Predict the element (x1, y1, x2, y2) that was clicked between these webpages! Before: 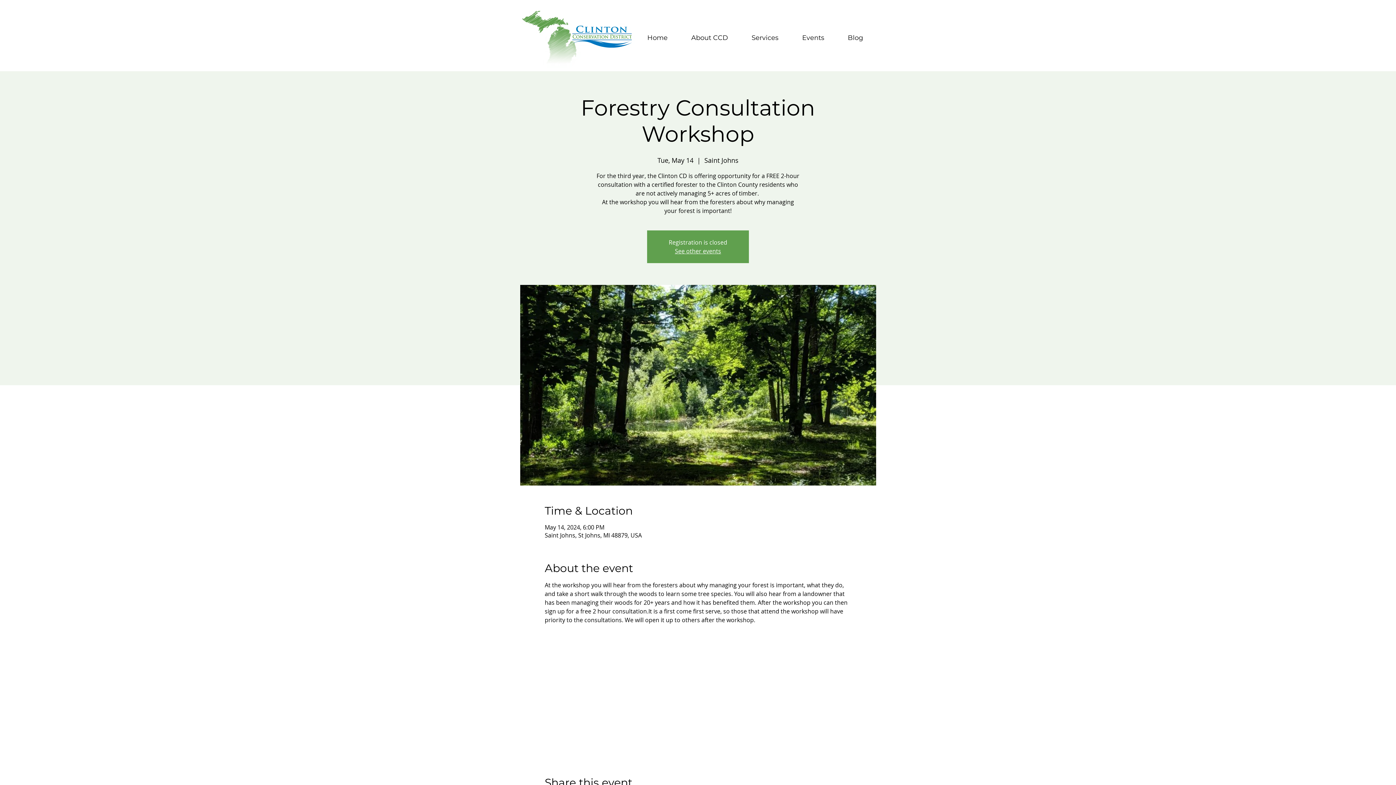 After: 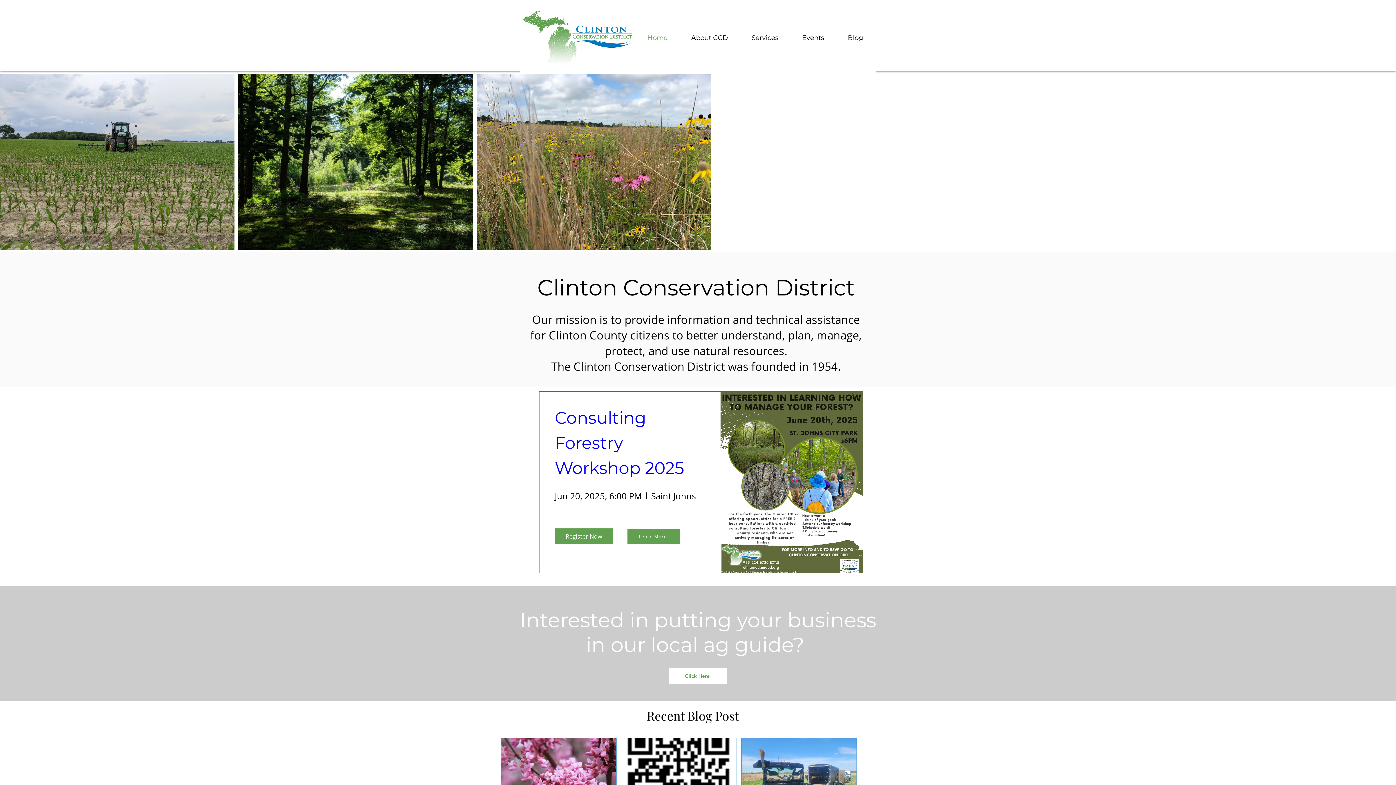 Action: label: Home bbox: (635, 23, 679, 52)